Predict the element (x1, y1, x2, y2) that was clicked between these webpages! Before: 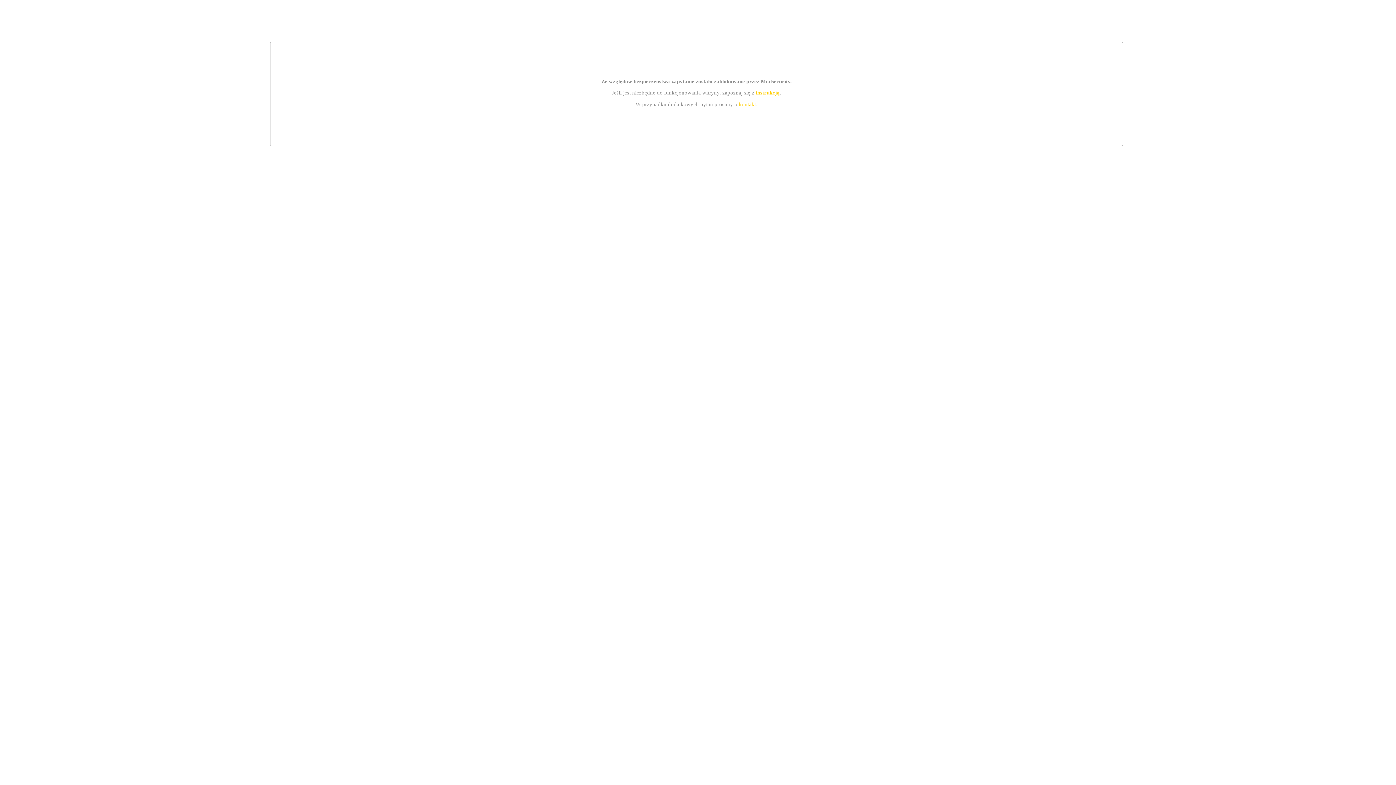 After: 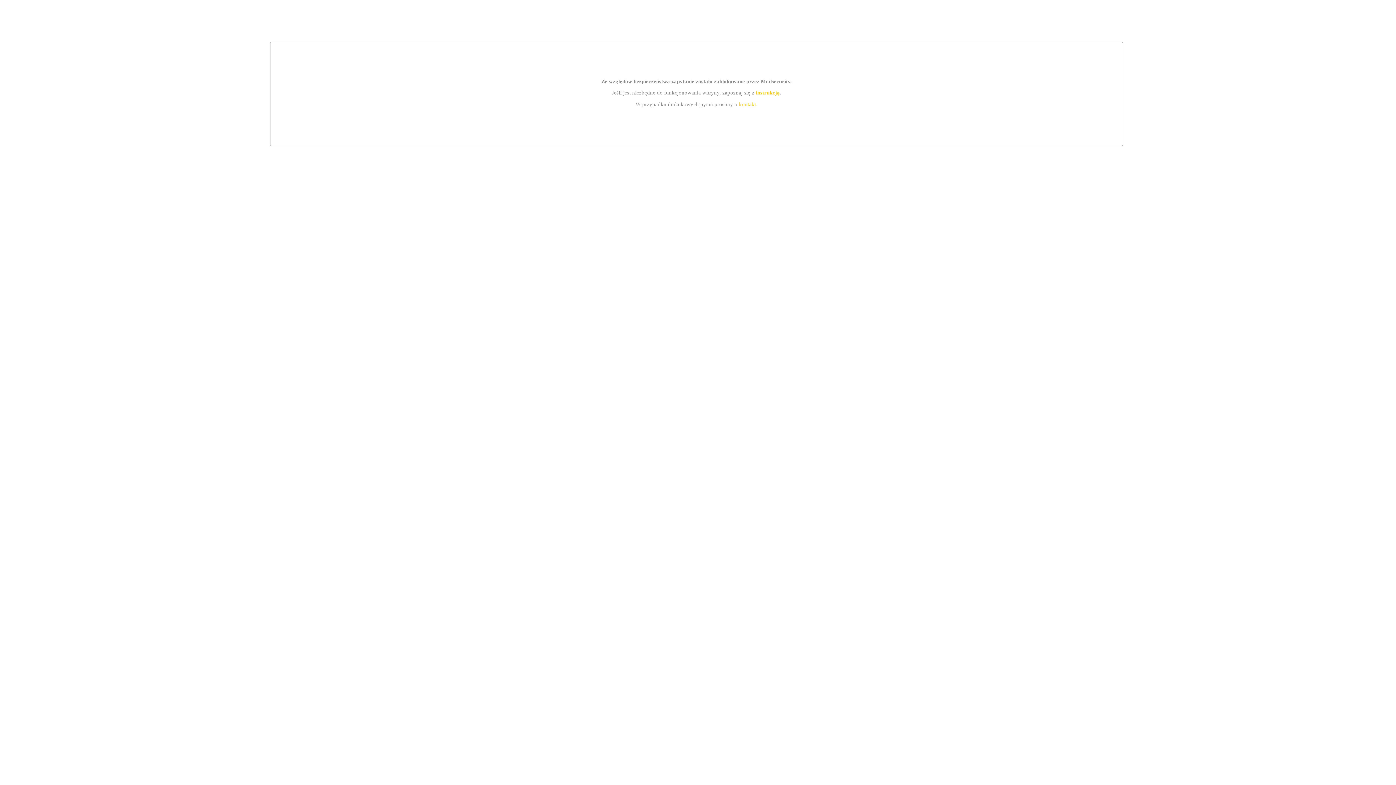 Action: bbox: (755, 89, 779, 95) label: instrukcją